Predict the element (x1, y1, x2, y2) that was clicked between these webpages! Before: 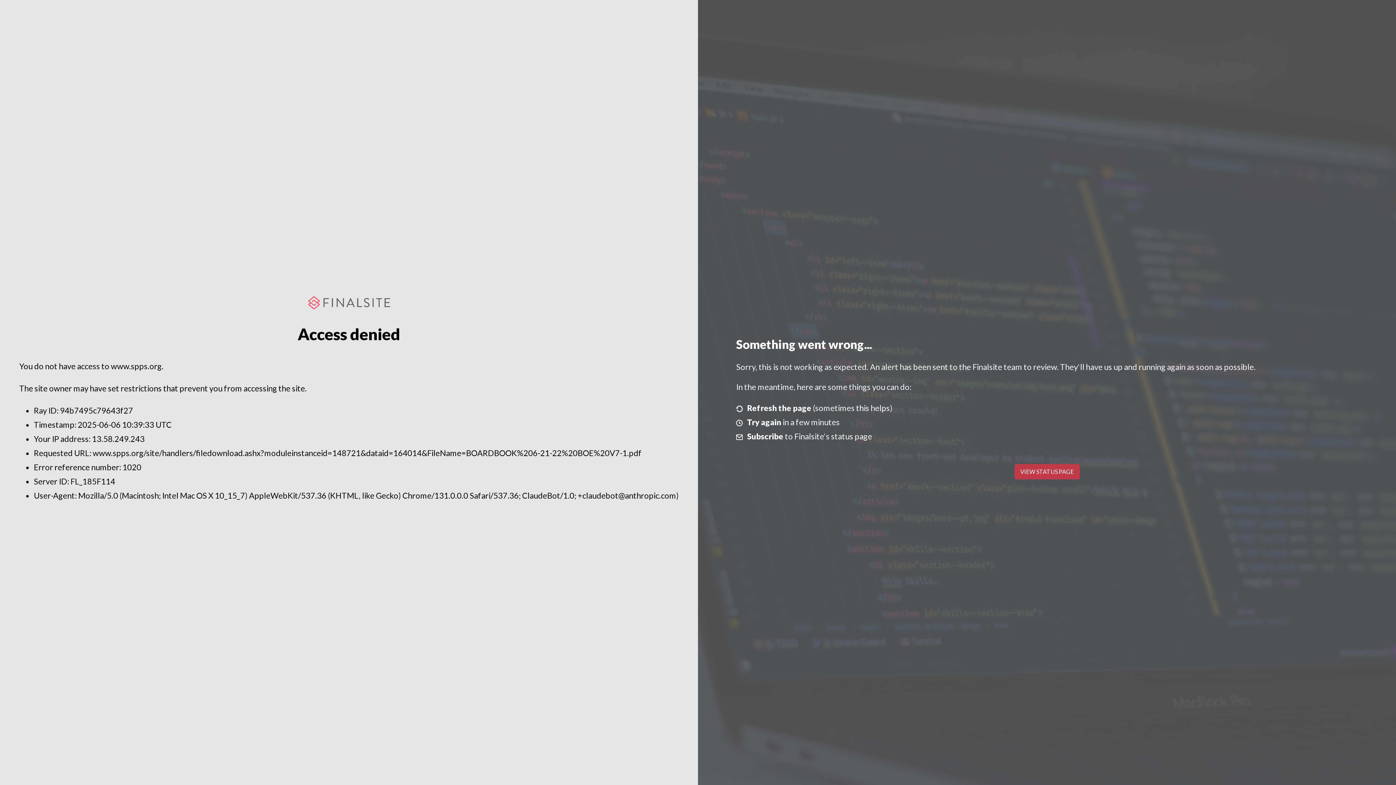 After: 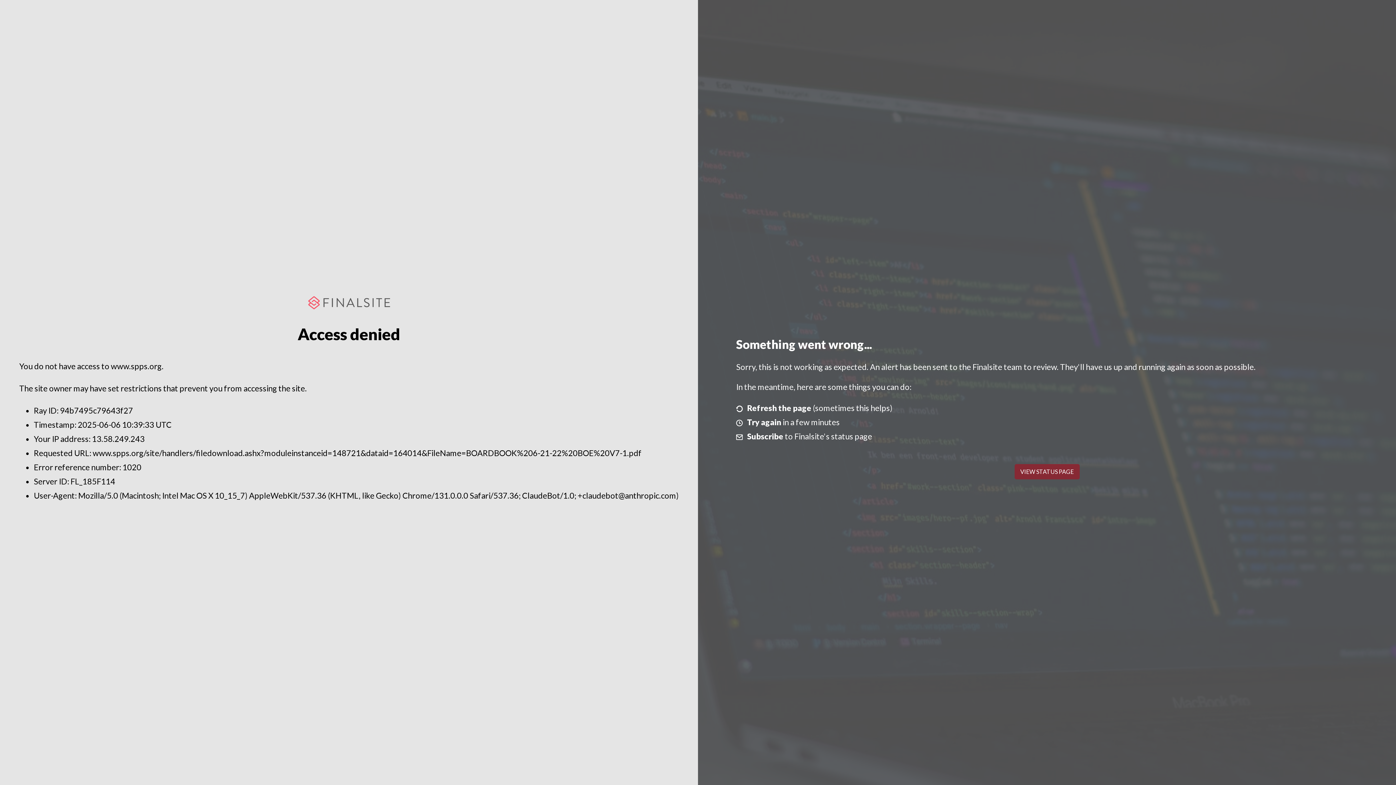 Action: label: VIEW STATUS PAGE bbox: (1014, 464, 1079, 479)